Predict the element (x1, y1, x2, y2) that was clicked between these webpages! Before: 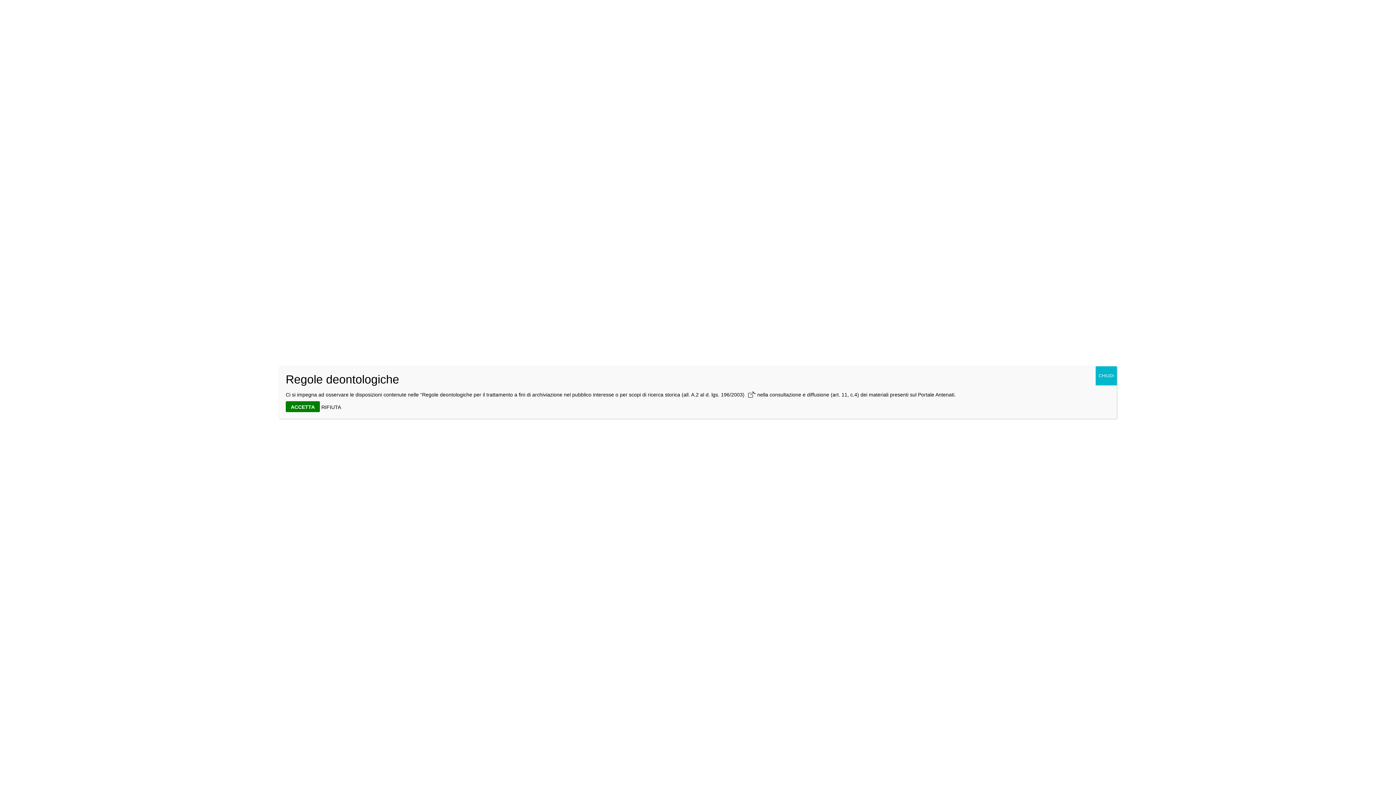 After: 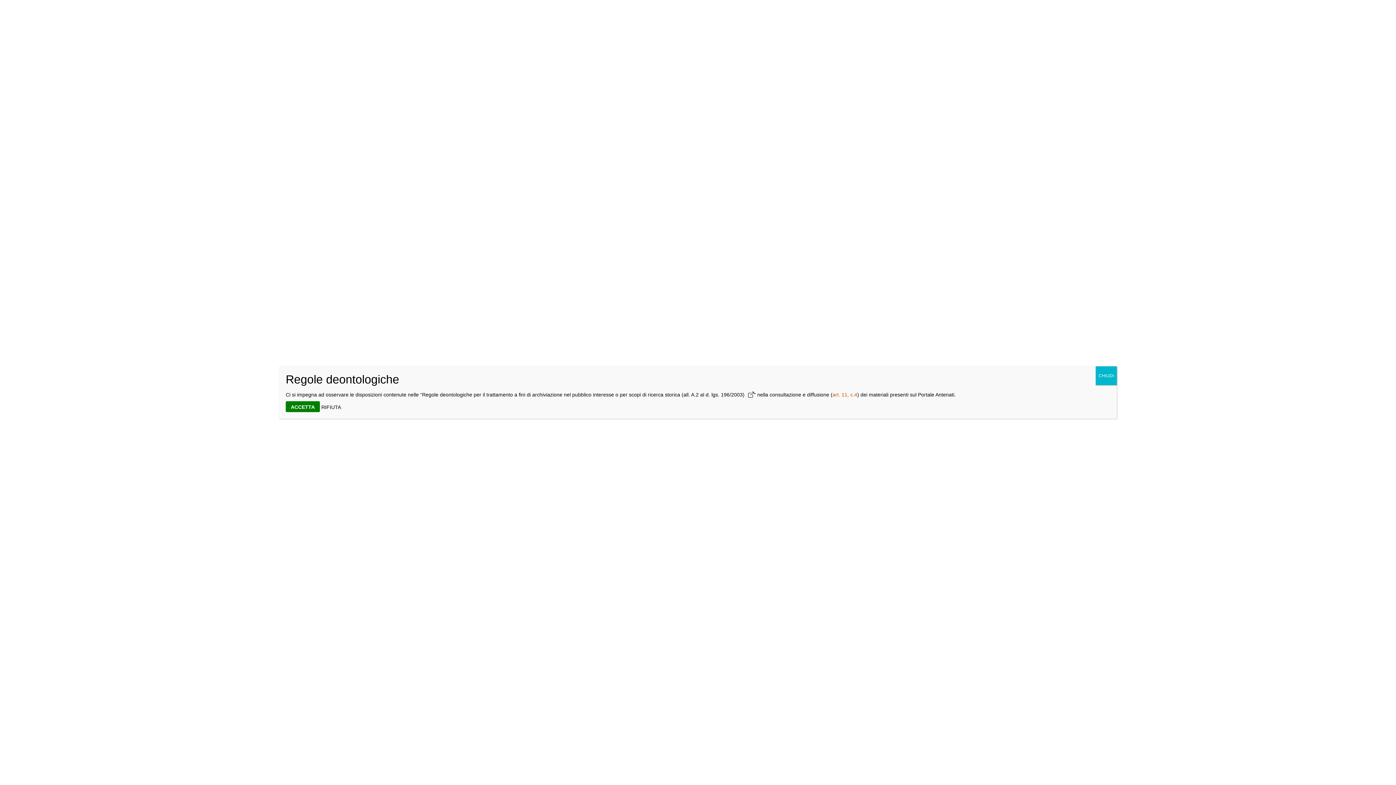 Action: label: art. 11, c.4 bbox: (832, 392, 857, 397)